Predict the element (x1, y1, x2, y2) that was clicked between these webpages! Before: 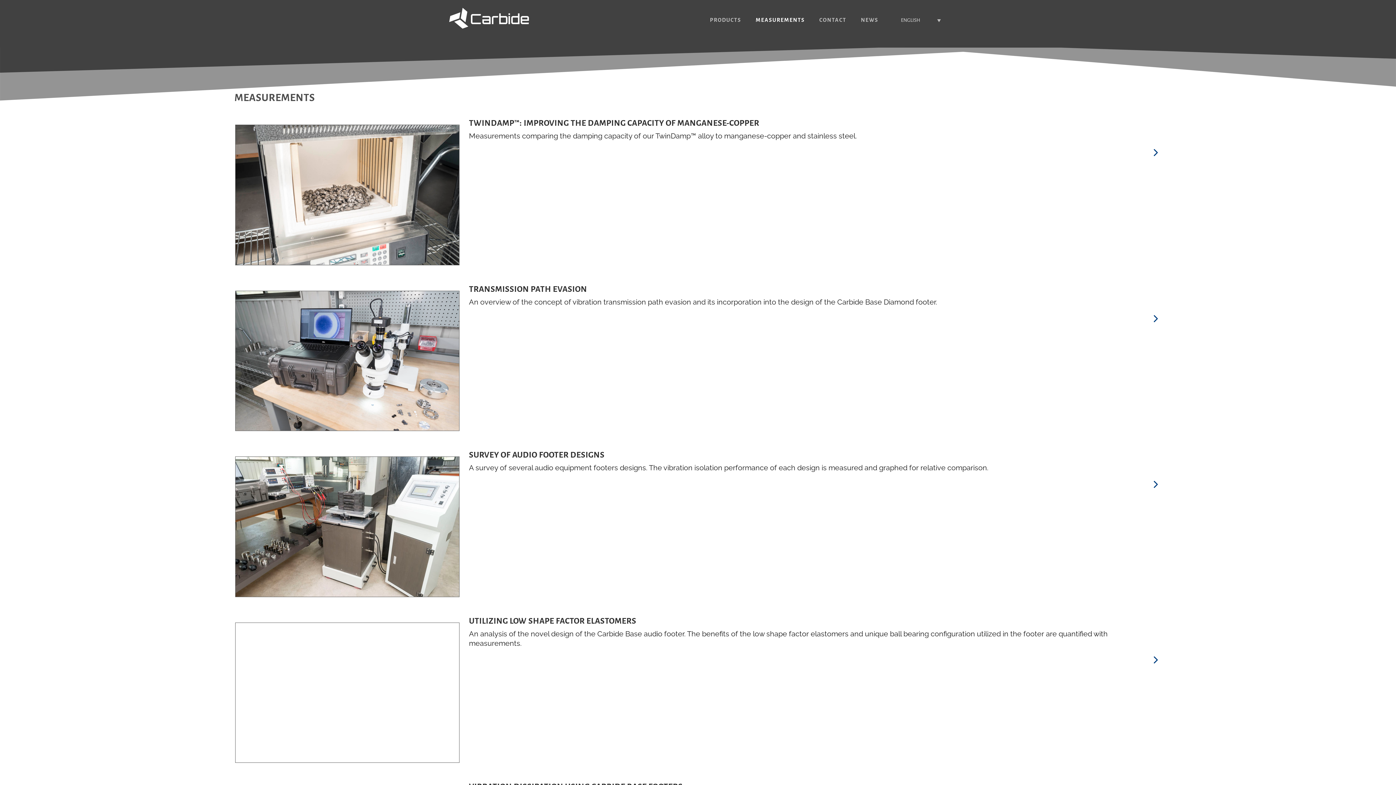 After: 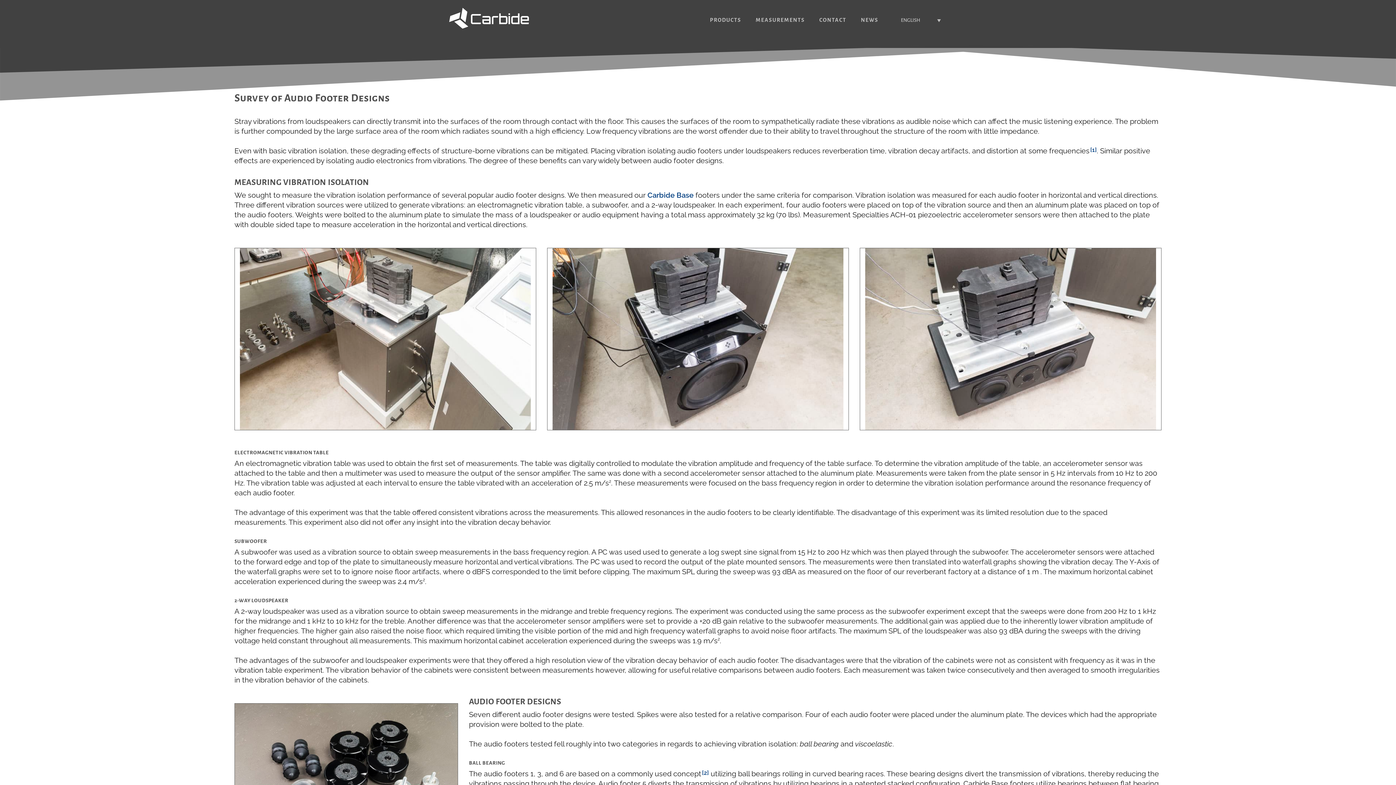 Action: label: SURVEY OF AUDIO FOOTER DESIGNS bbox: (469, 451, 604, 459)